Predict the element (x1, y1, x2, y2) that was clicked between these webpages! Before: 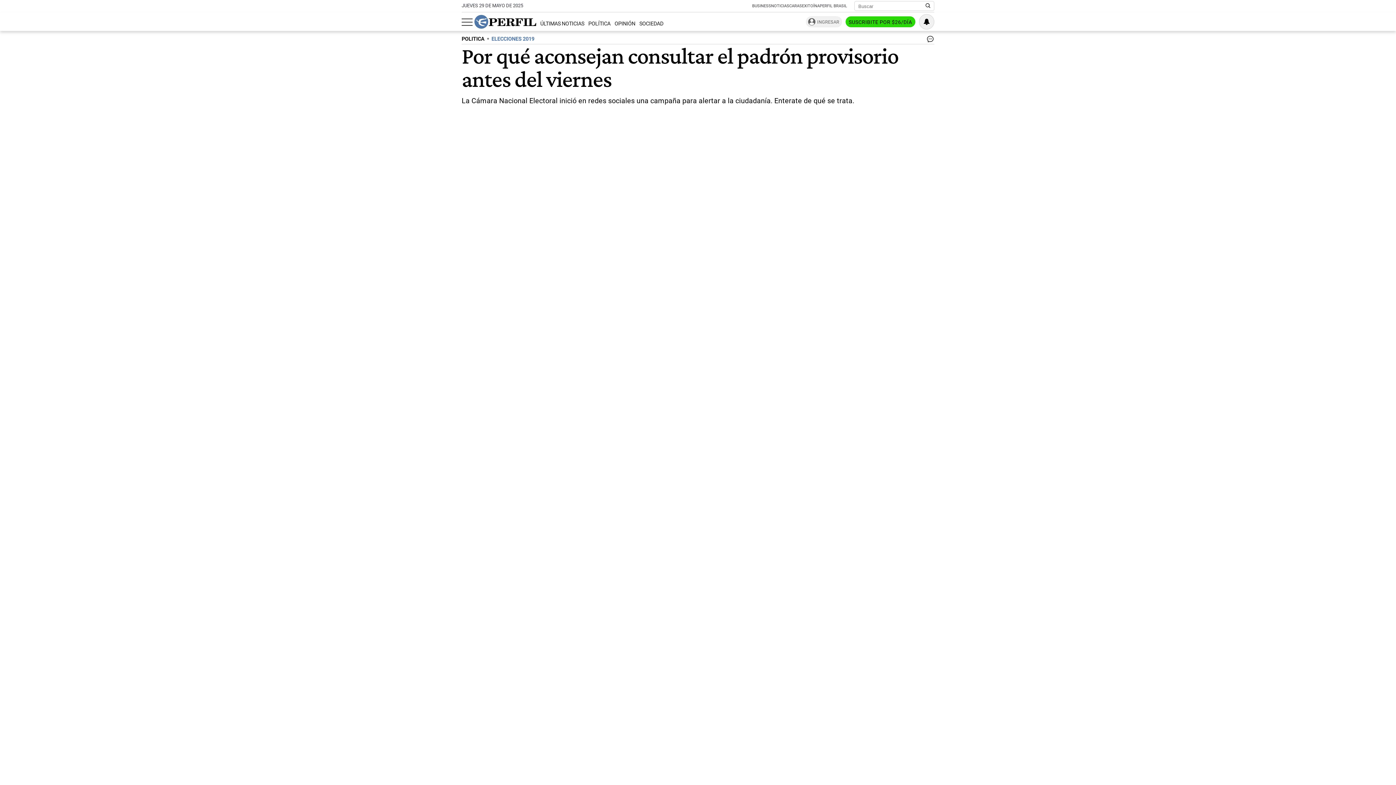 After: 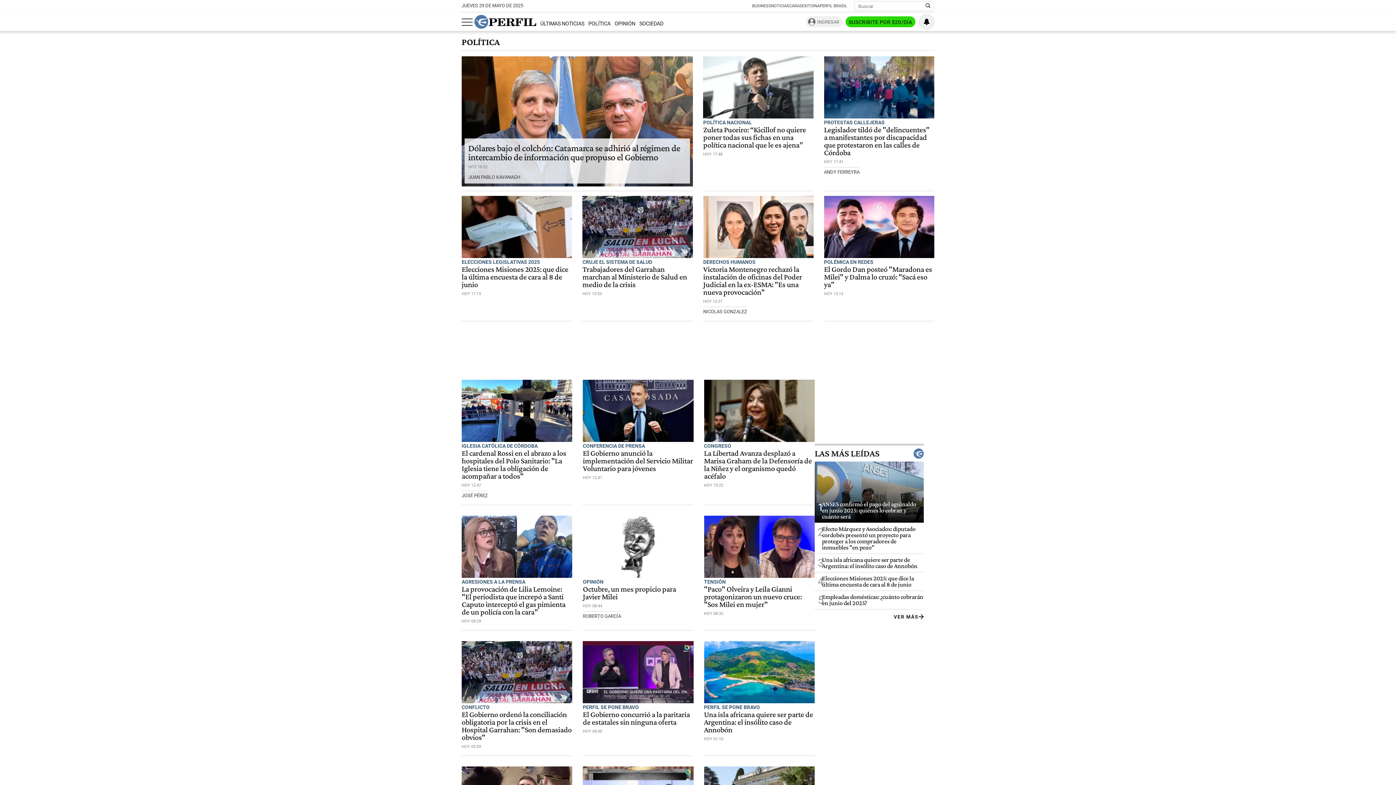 Action: label: POLITICA bbox: (461, 36, 484, 42)